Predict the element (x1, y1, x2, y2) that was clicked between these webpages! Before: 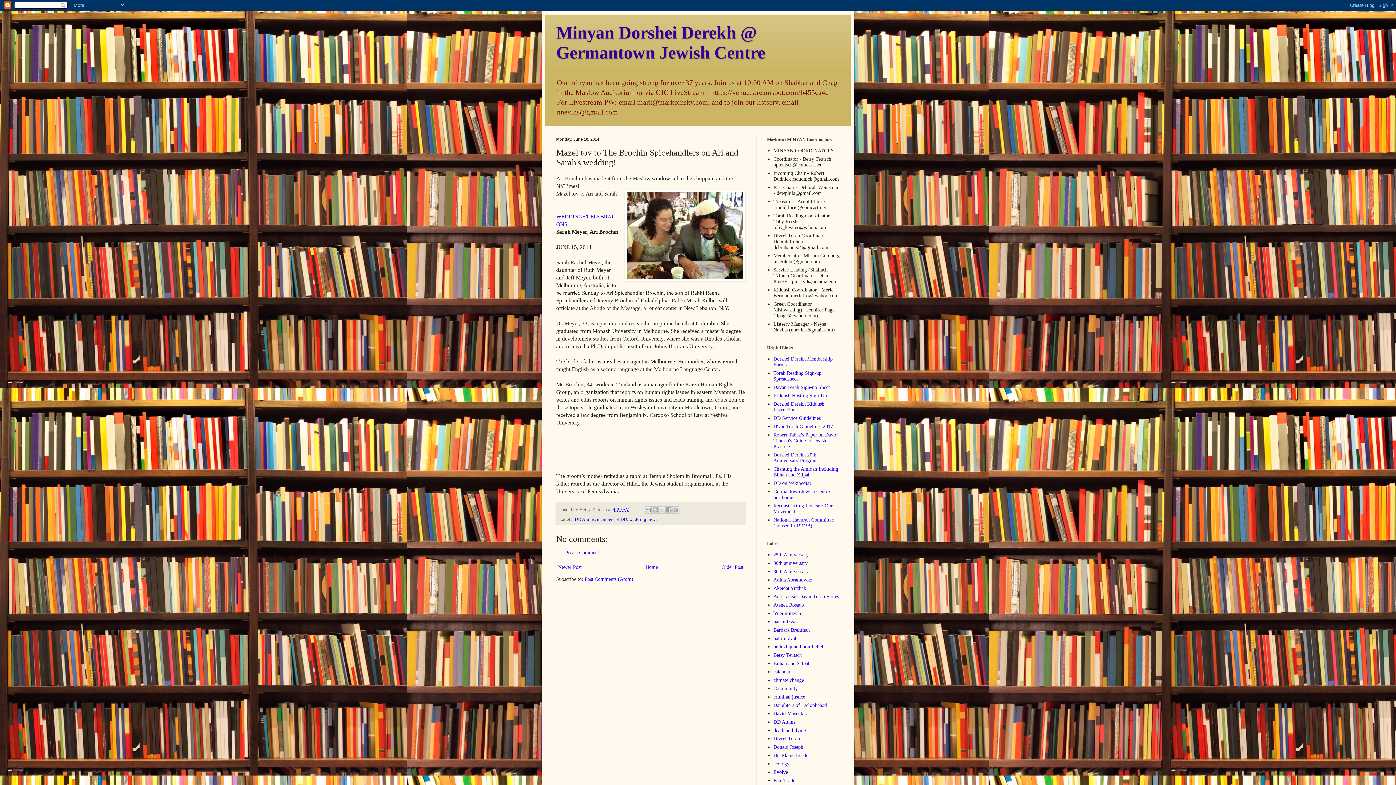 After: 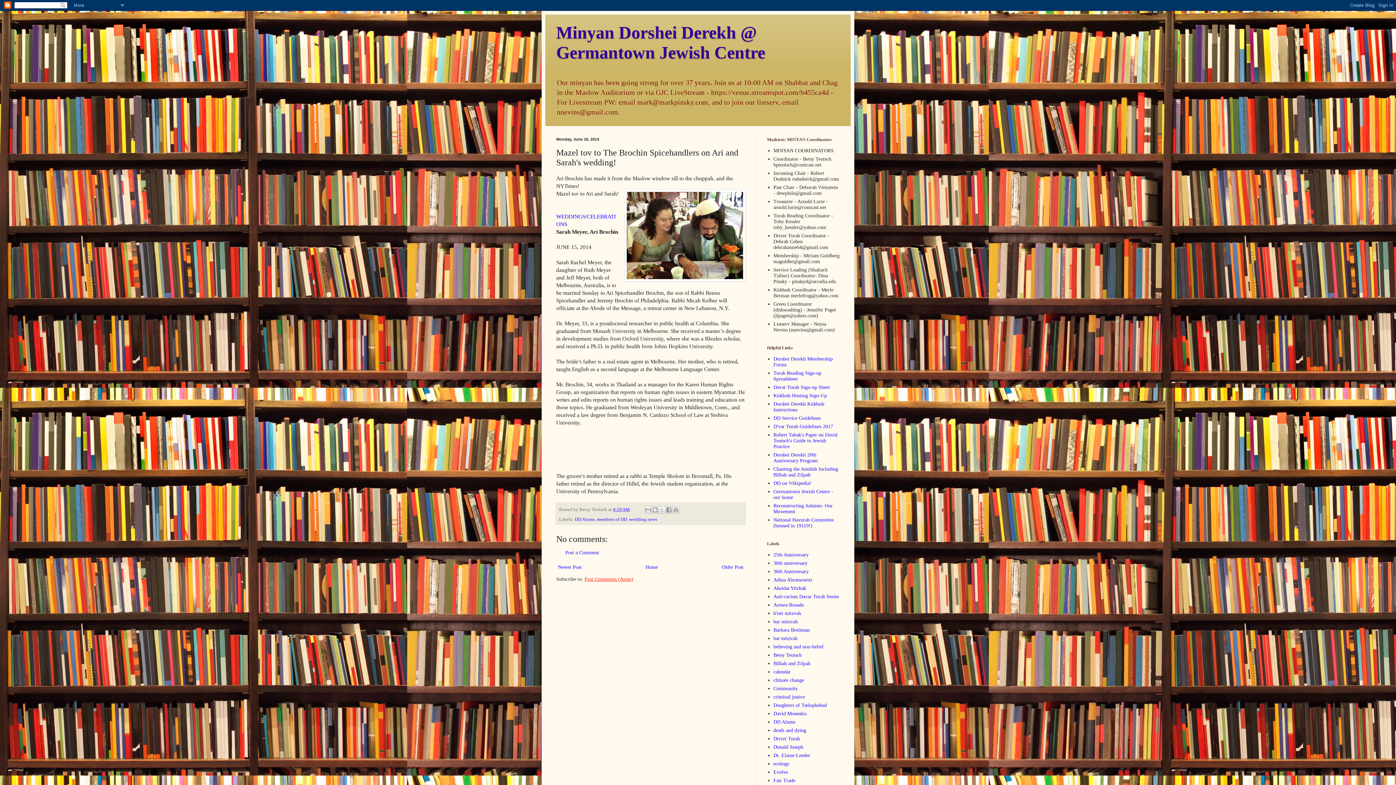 Action: bbox: (584, 576, 633, 582) label: Post Comments (Atom)